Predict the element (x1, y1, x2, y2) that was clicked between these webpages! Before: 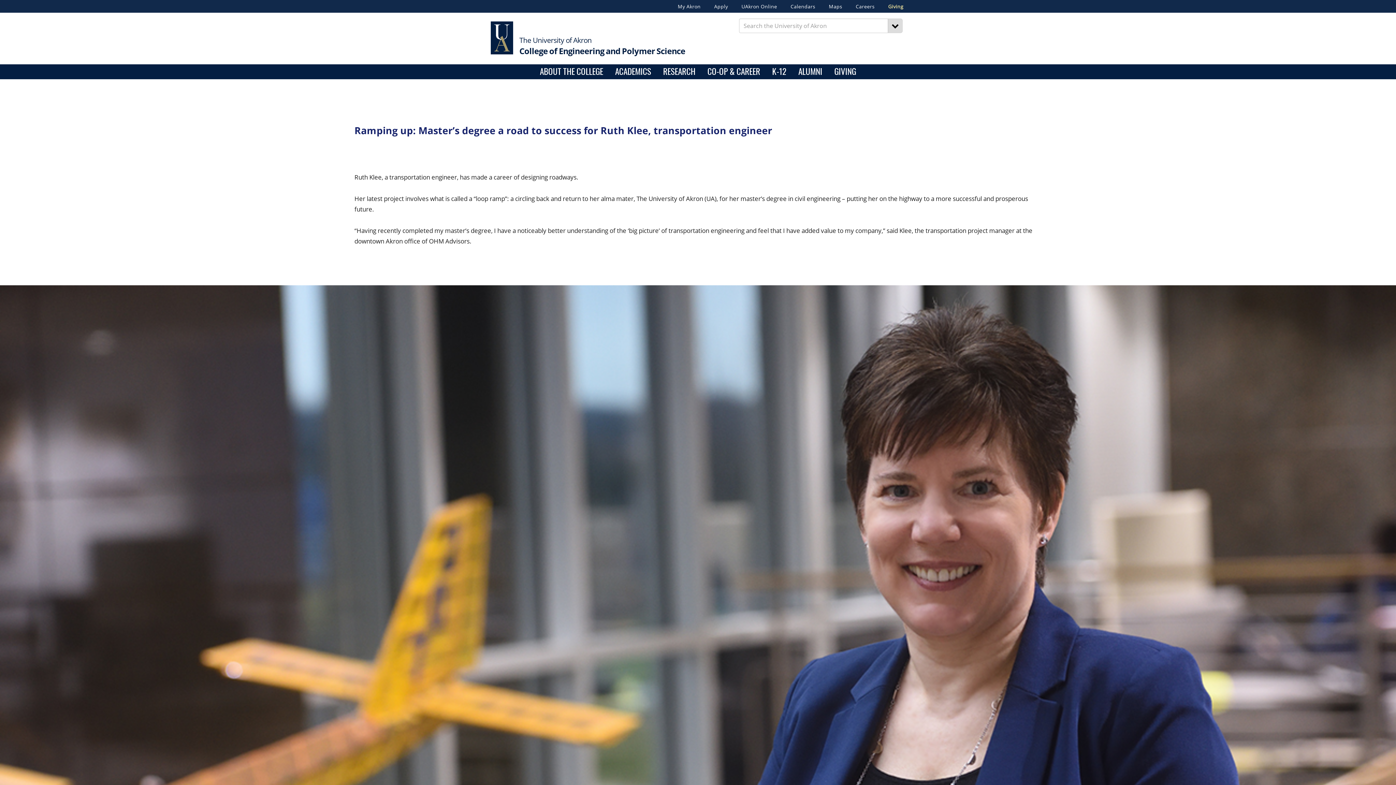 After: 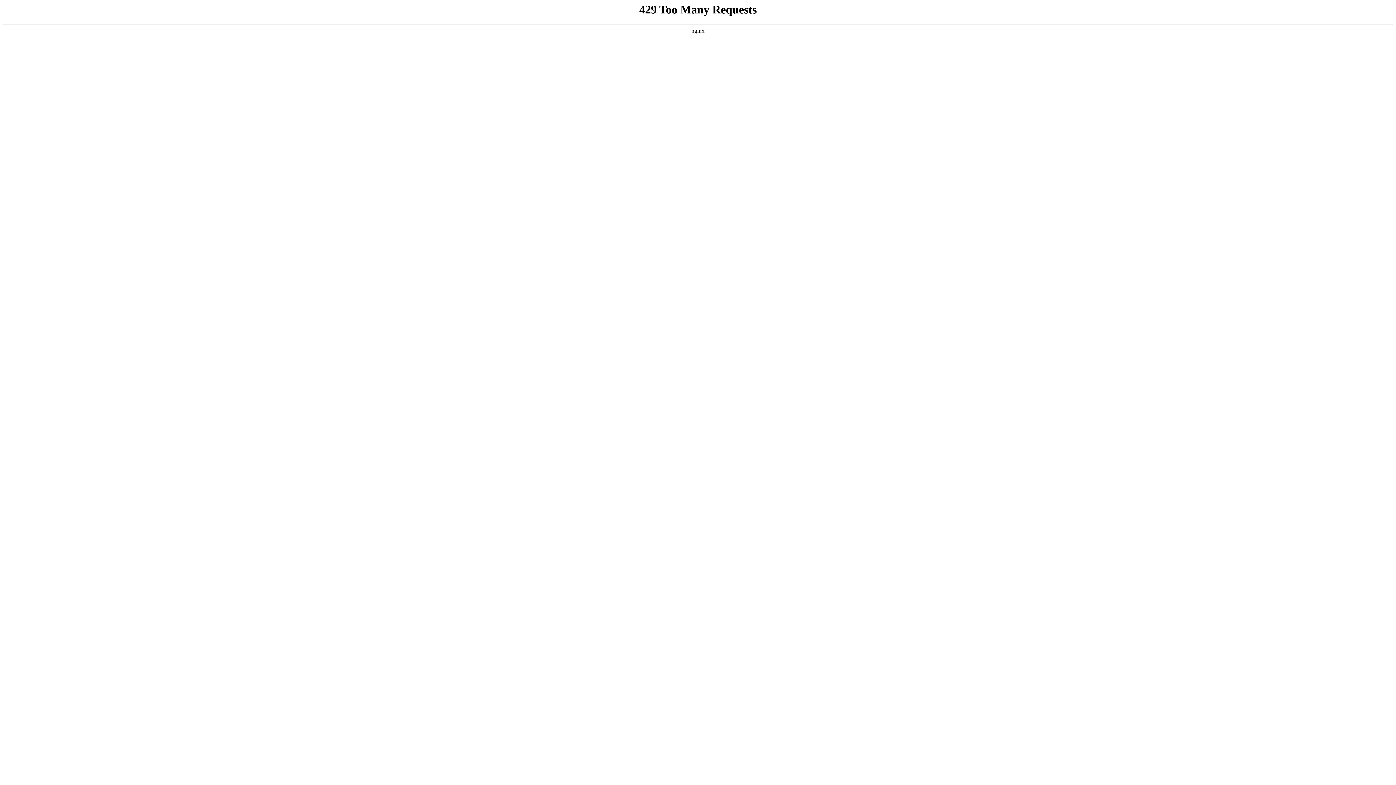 Action: label: Giving bbox: (874, 0, 903, 12)